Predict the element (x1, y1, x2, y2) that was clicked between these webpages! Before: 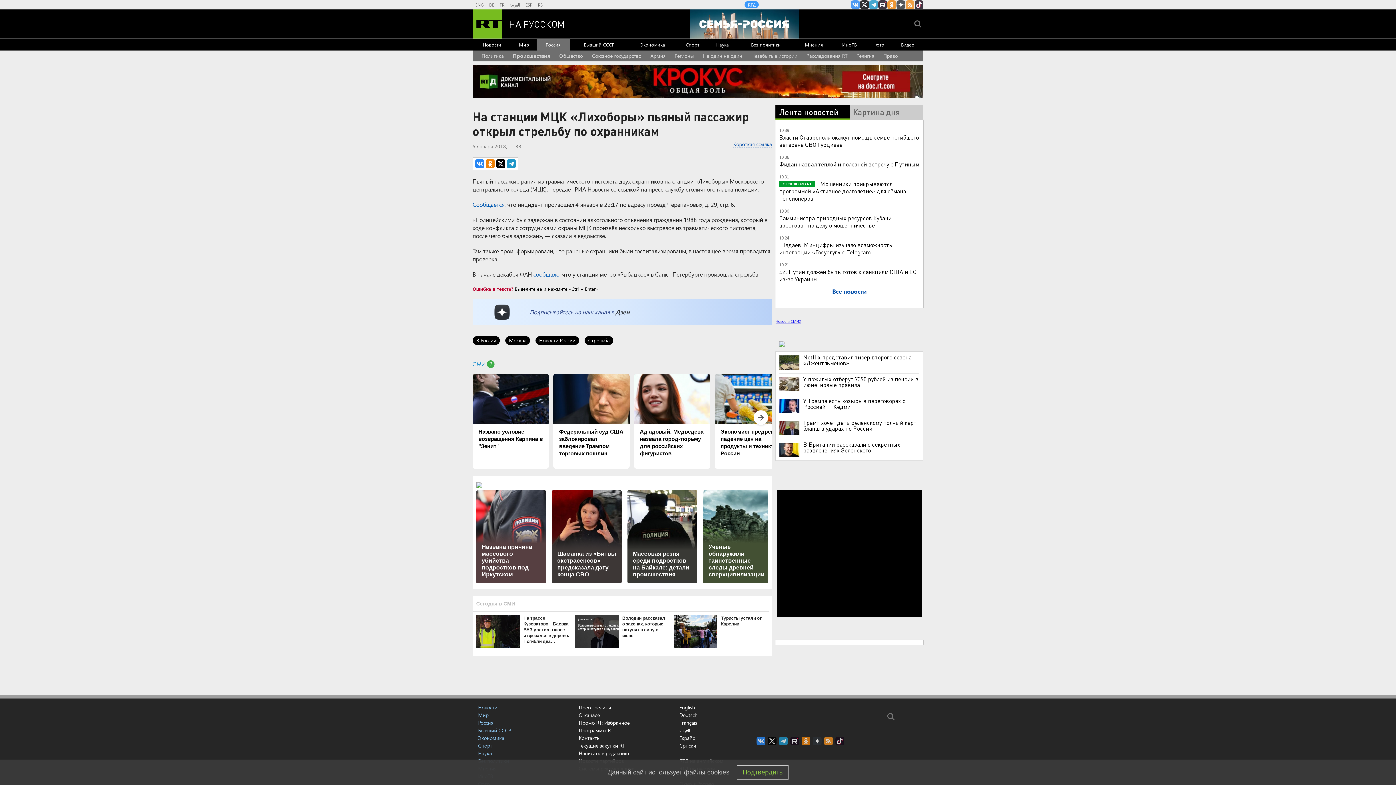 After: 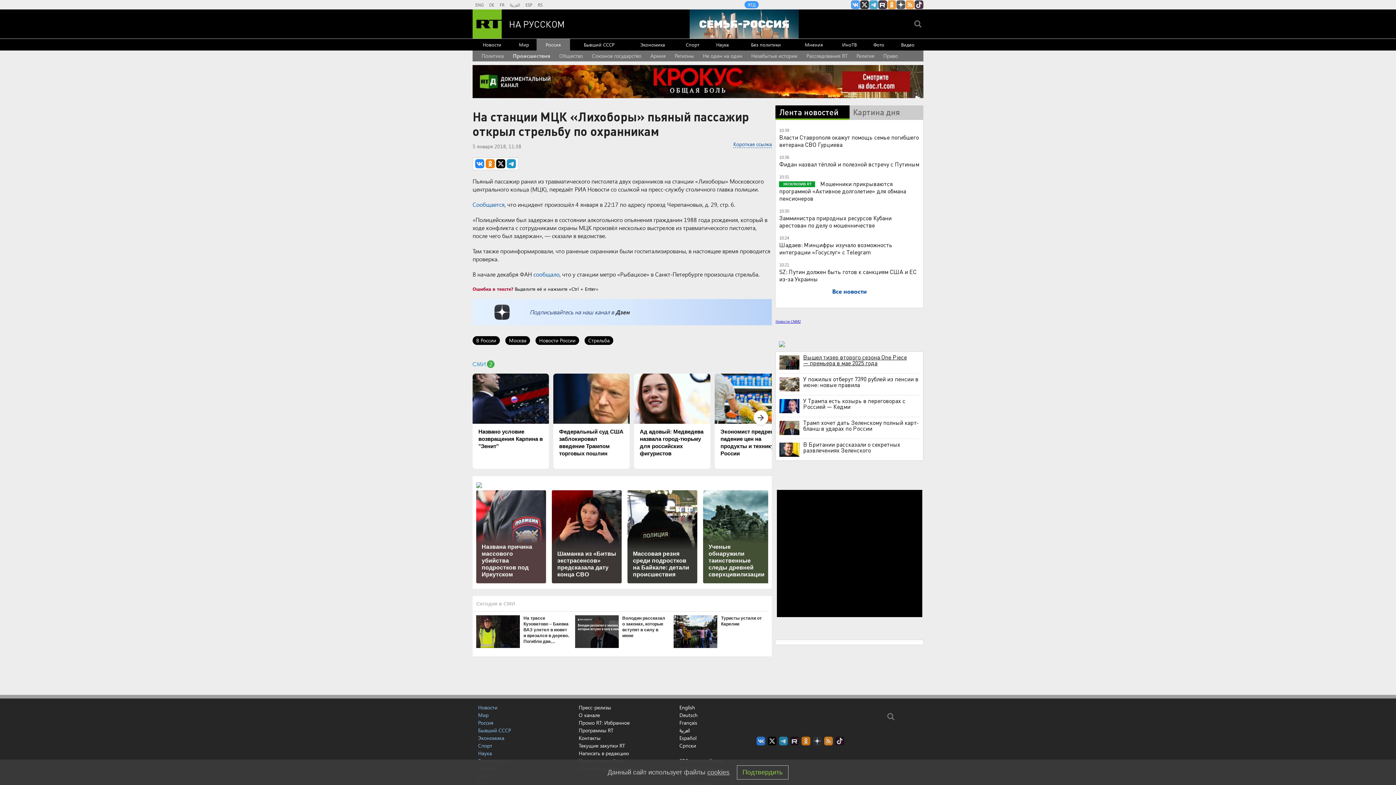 Action: bbox: (779, 354, 919, 366) label: Netflix представил тизер второго сезона «Джентльменов»